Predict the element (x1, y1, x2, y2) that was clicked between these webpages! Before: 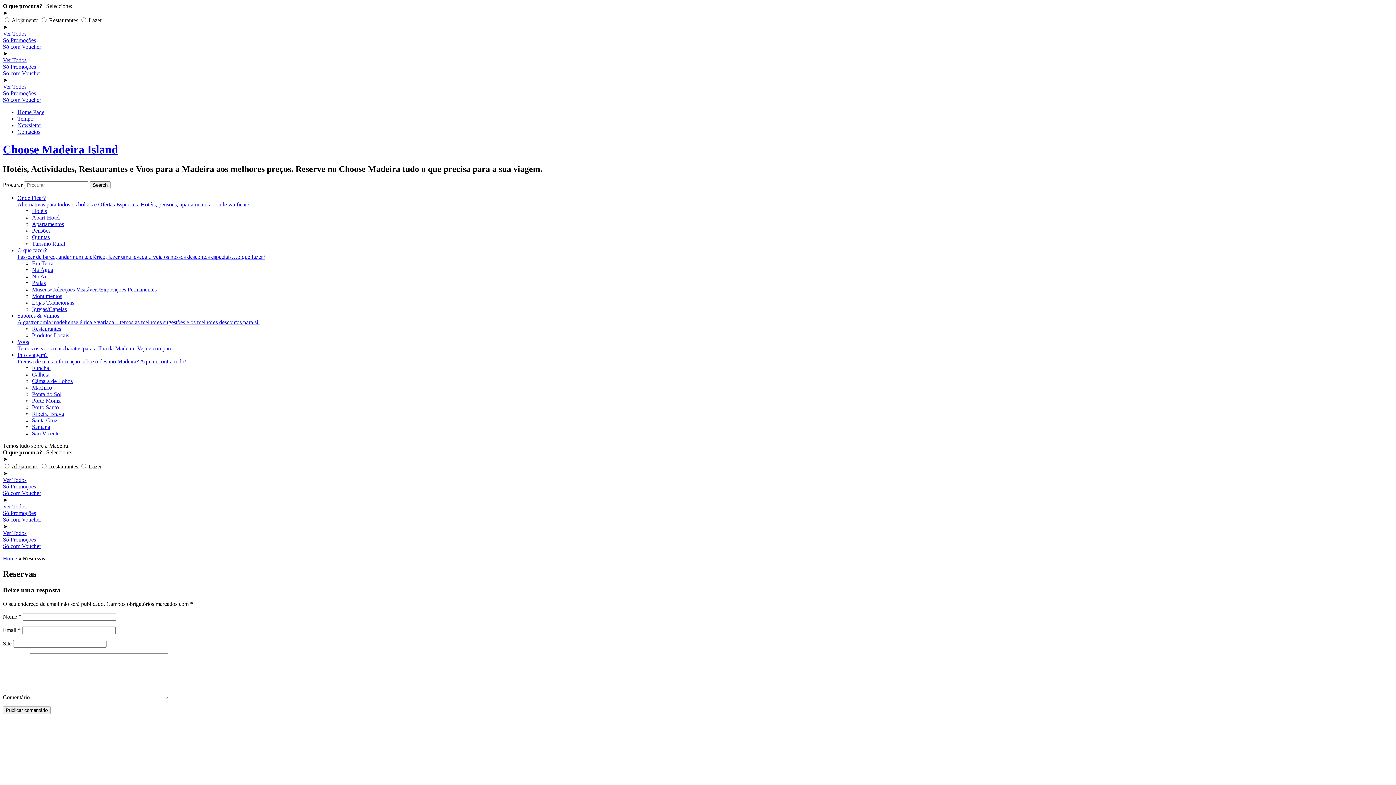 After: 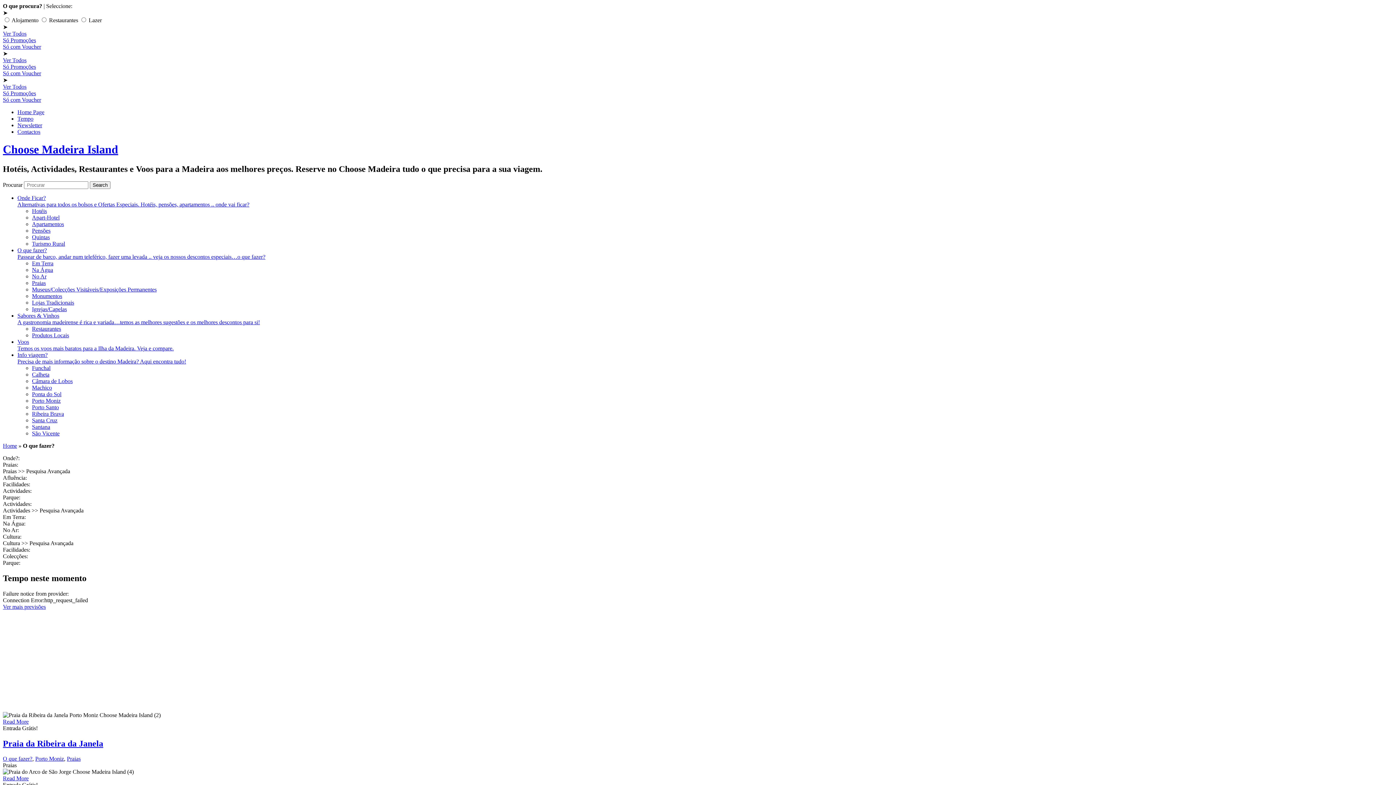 Action: bbox: (17, 247, 1393, 260) label: O que fazer?
Passear de barco, andar num teleférico, fazer uma levada .. veja os nossos descontos especiais…o que fazer?